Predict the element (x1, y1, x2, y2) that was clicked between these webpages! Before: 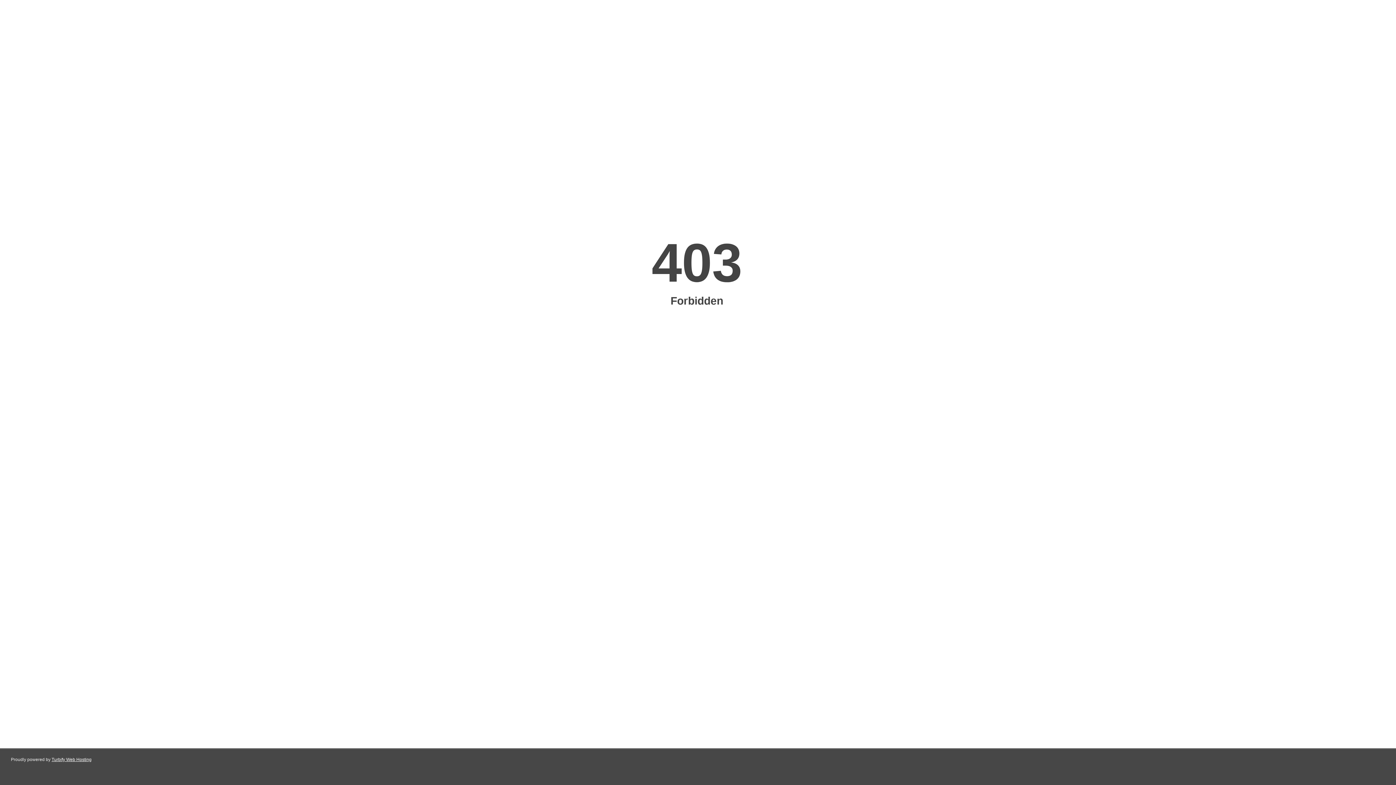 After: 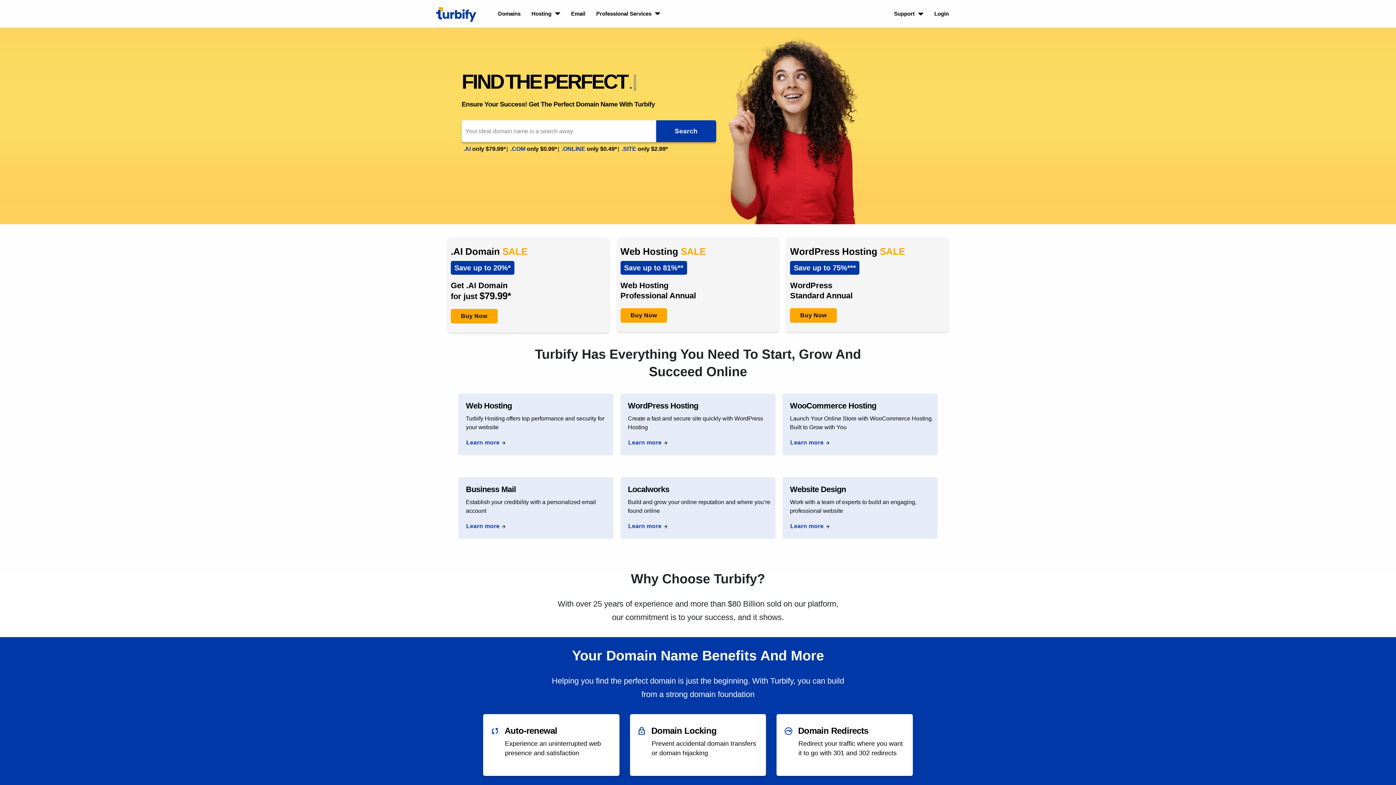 Action: label: Turbify Web Hosting bbox: (51, 757, 91, 762)